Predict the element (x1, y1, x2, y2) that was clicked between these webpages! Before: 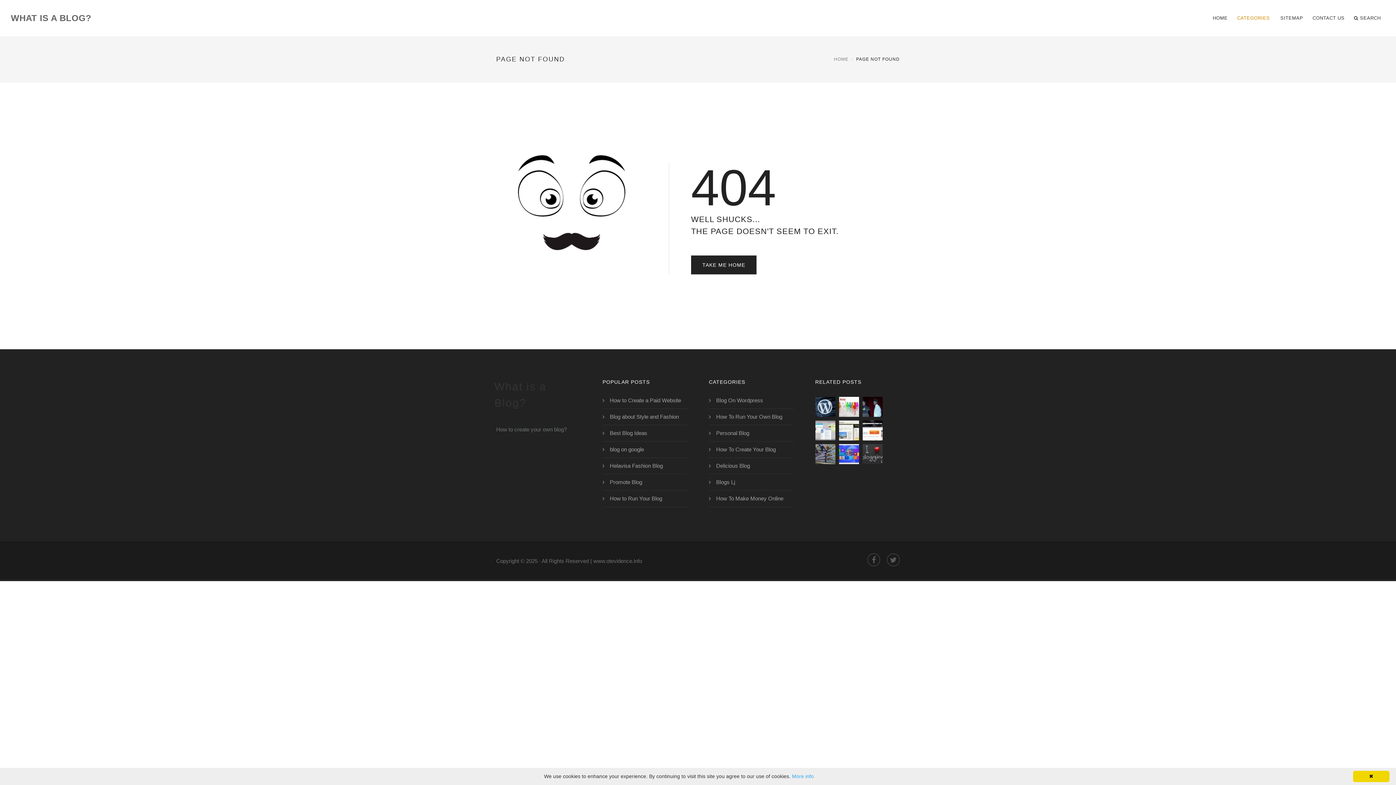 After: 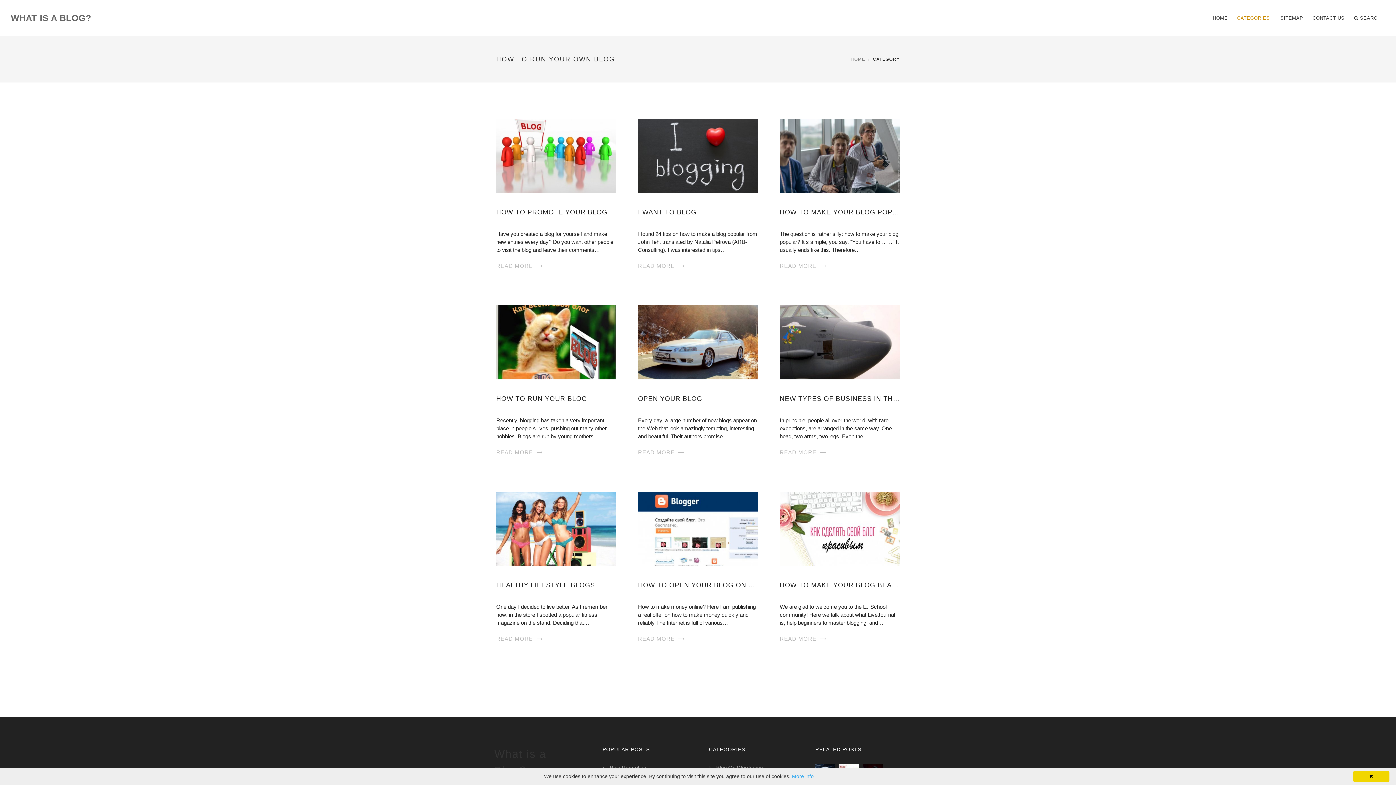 Action: label: How To Run Your Own Blog bbox: (709, 413, 793, 420)